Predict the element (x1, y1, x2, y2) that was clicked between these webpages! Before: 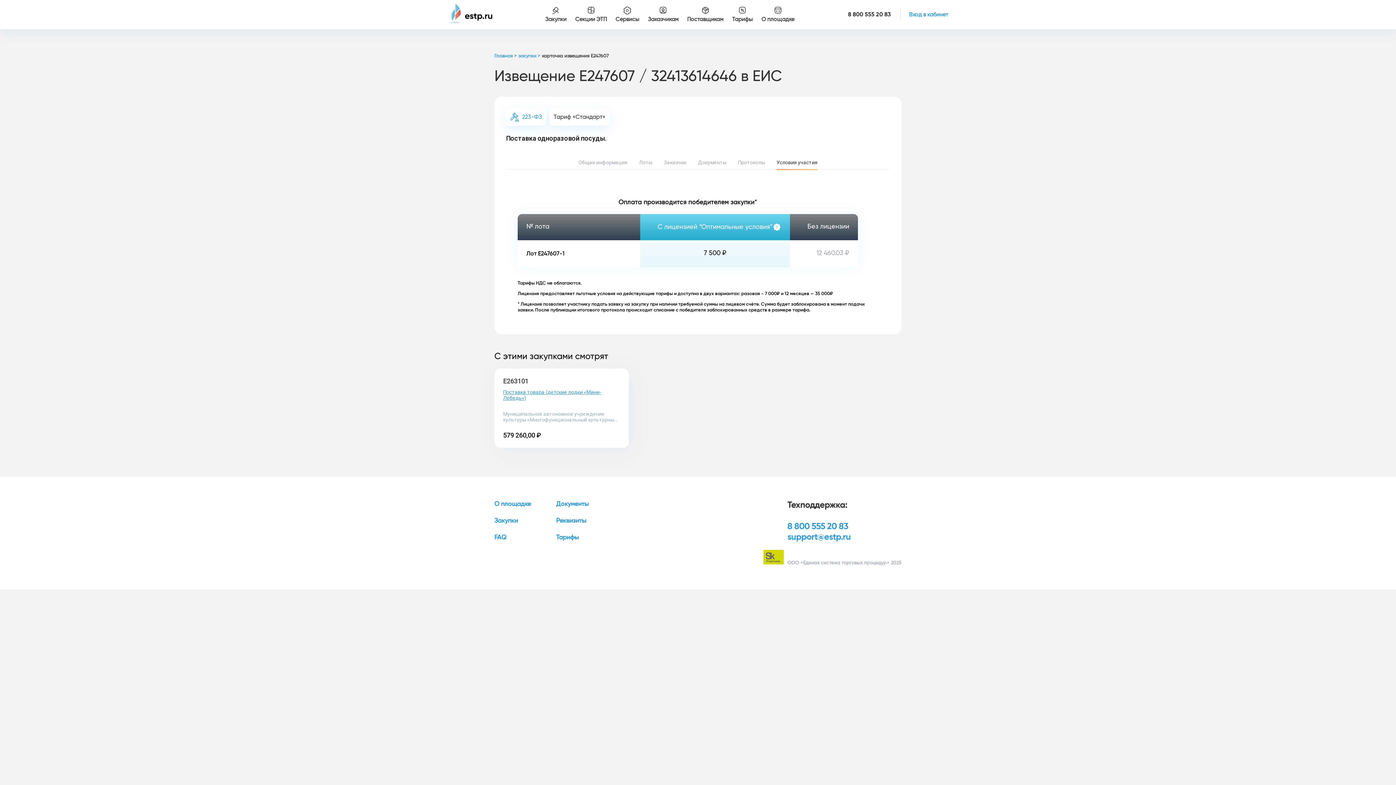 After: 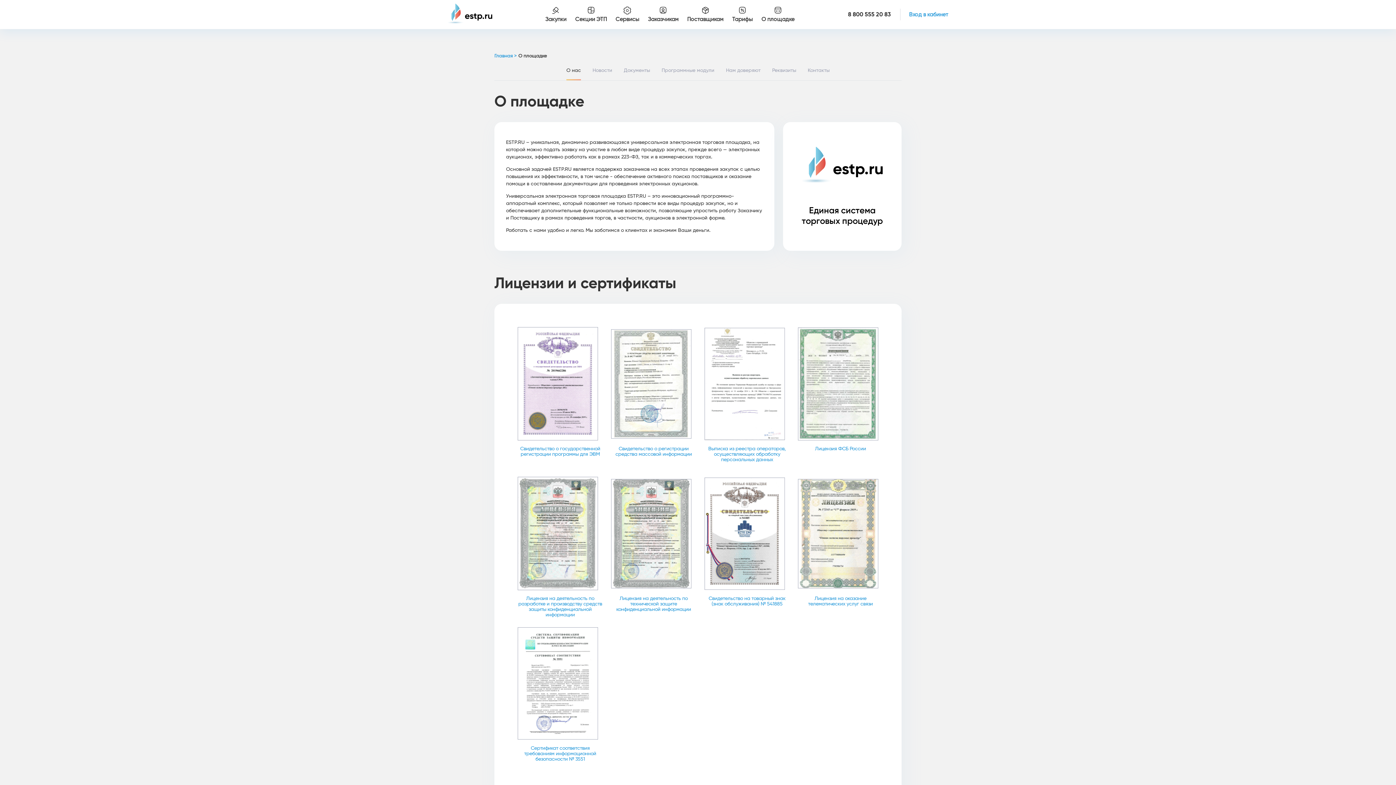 Action: bbox: (494, 500, 531, 508) label: О площадке